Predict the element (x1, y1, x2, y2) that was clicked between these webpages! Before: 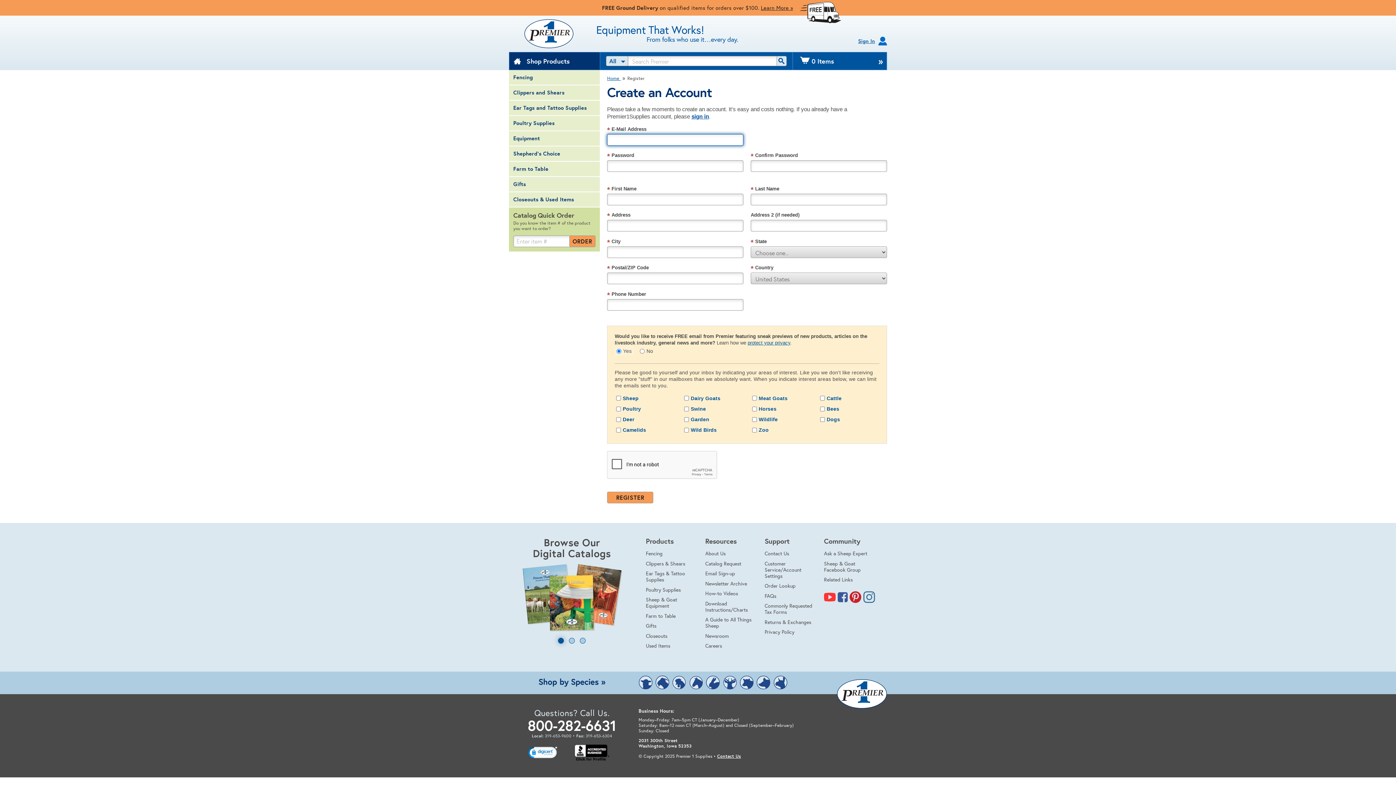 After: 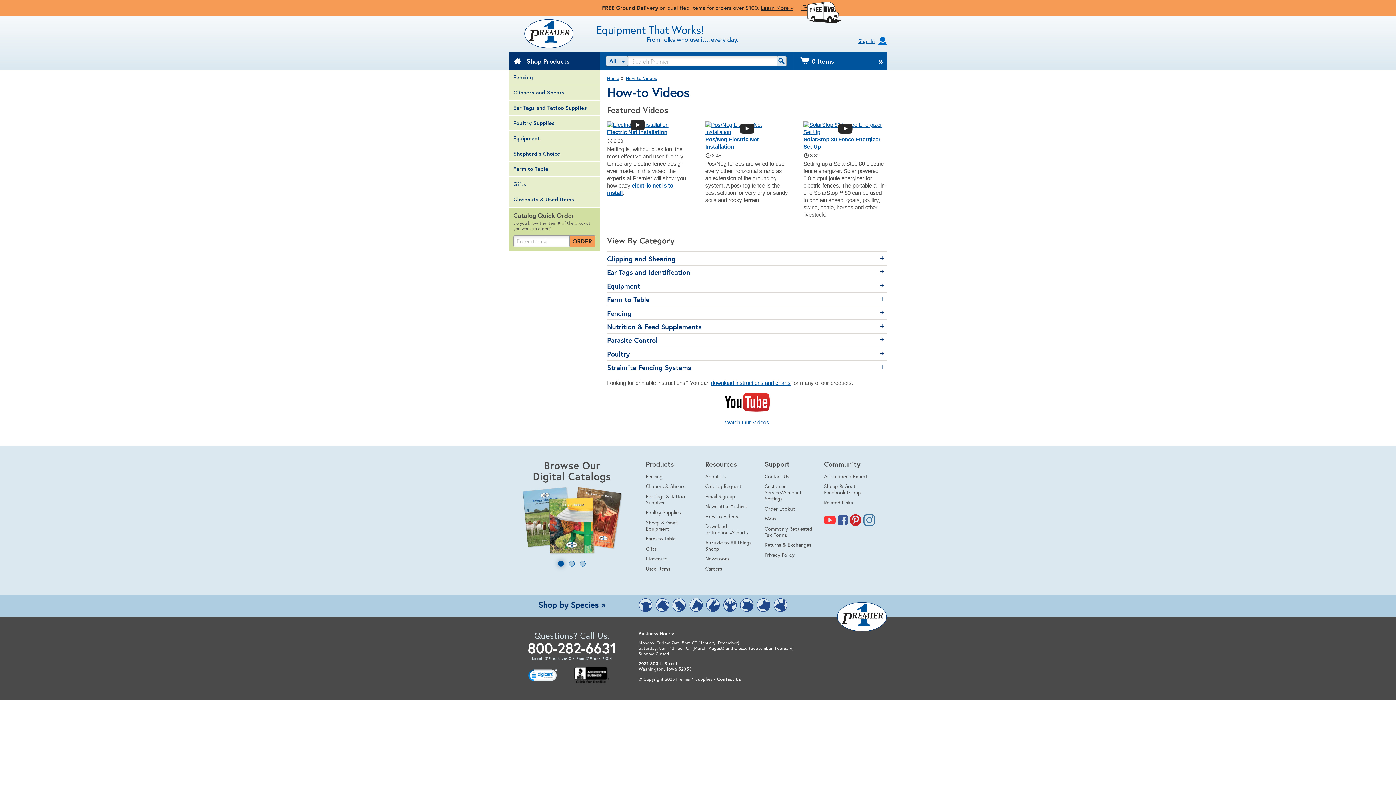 Action: label: How-to Videos bbox: (705, 590, 738, 597)